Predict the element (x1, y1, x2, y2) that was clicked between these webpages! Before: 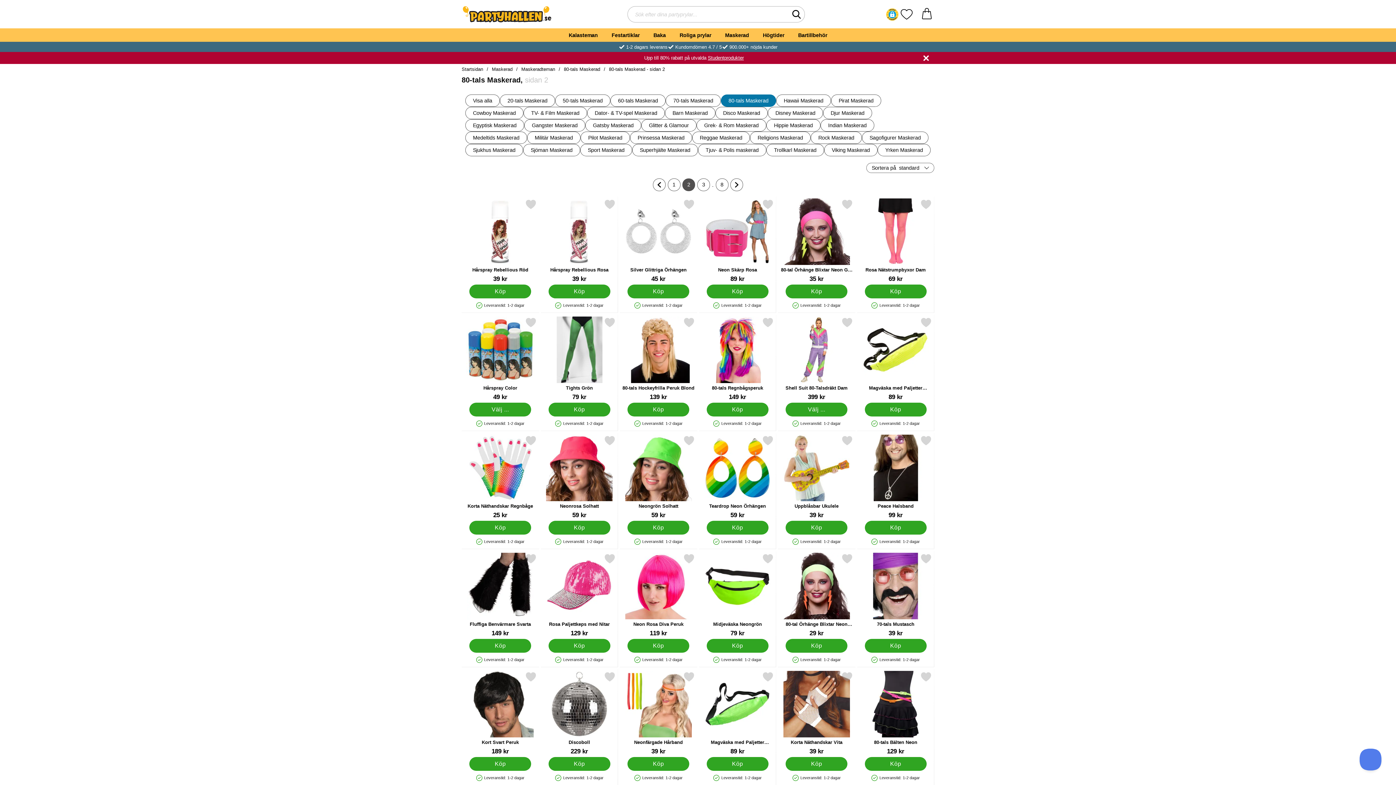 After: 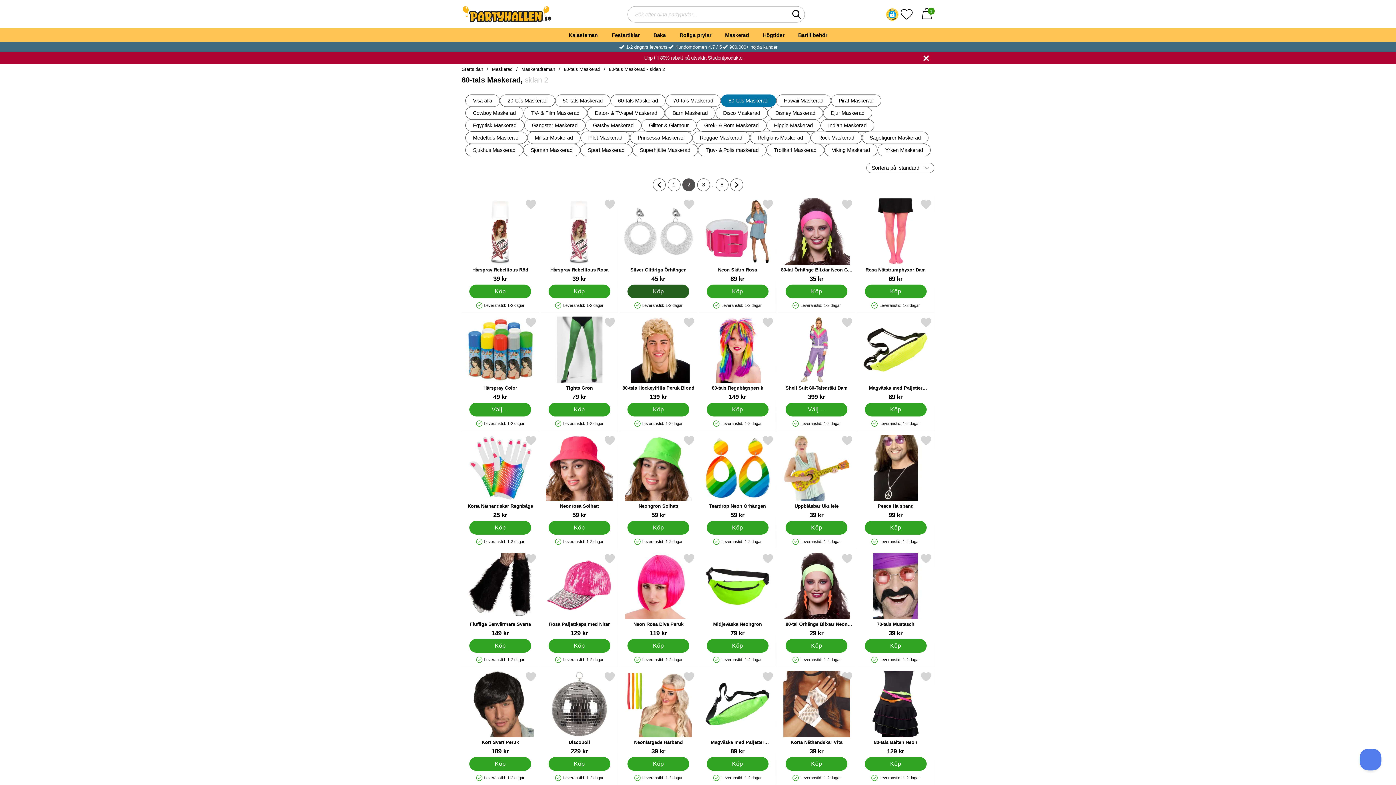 Action: label: Köp Silver Glittriga Örhängen  bbox: (627, 272, 689, 286)